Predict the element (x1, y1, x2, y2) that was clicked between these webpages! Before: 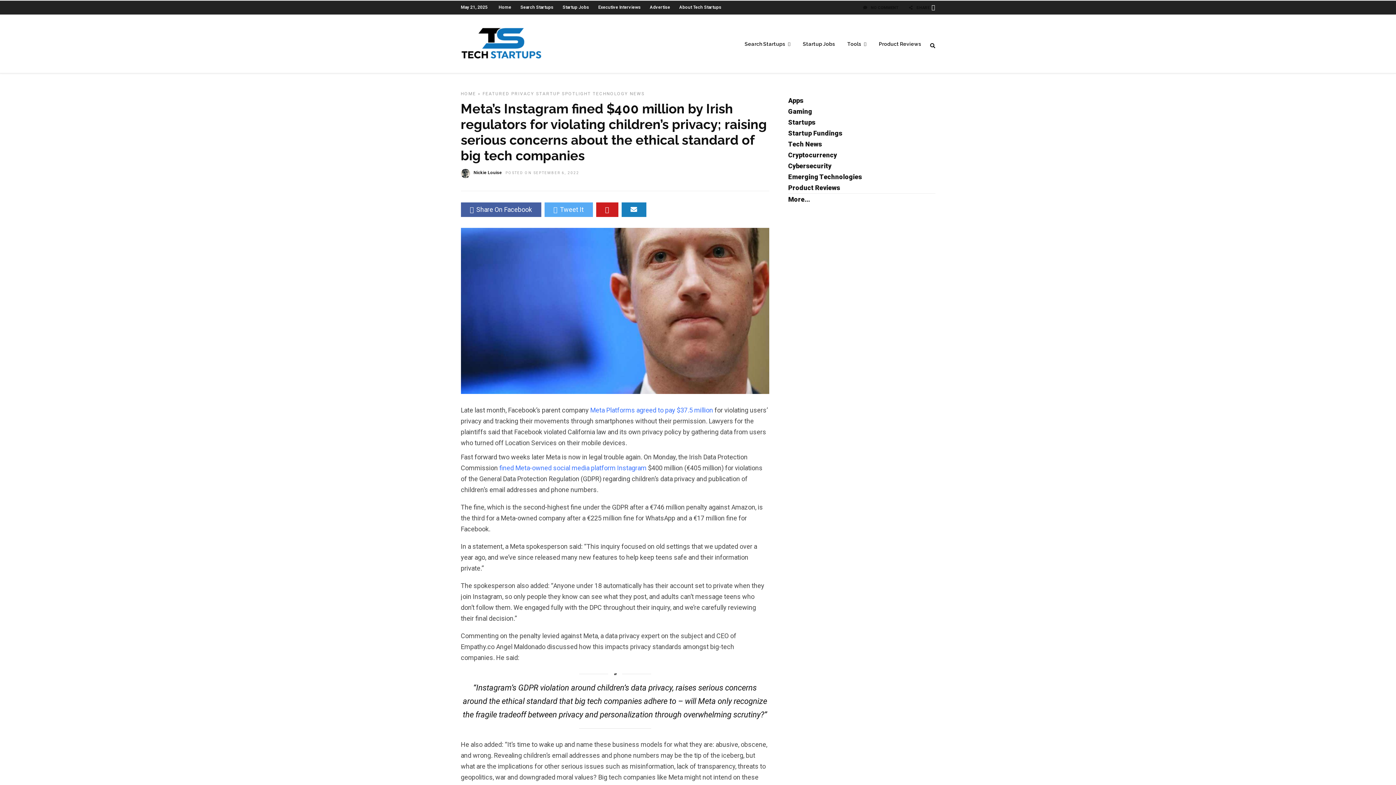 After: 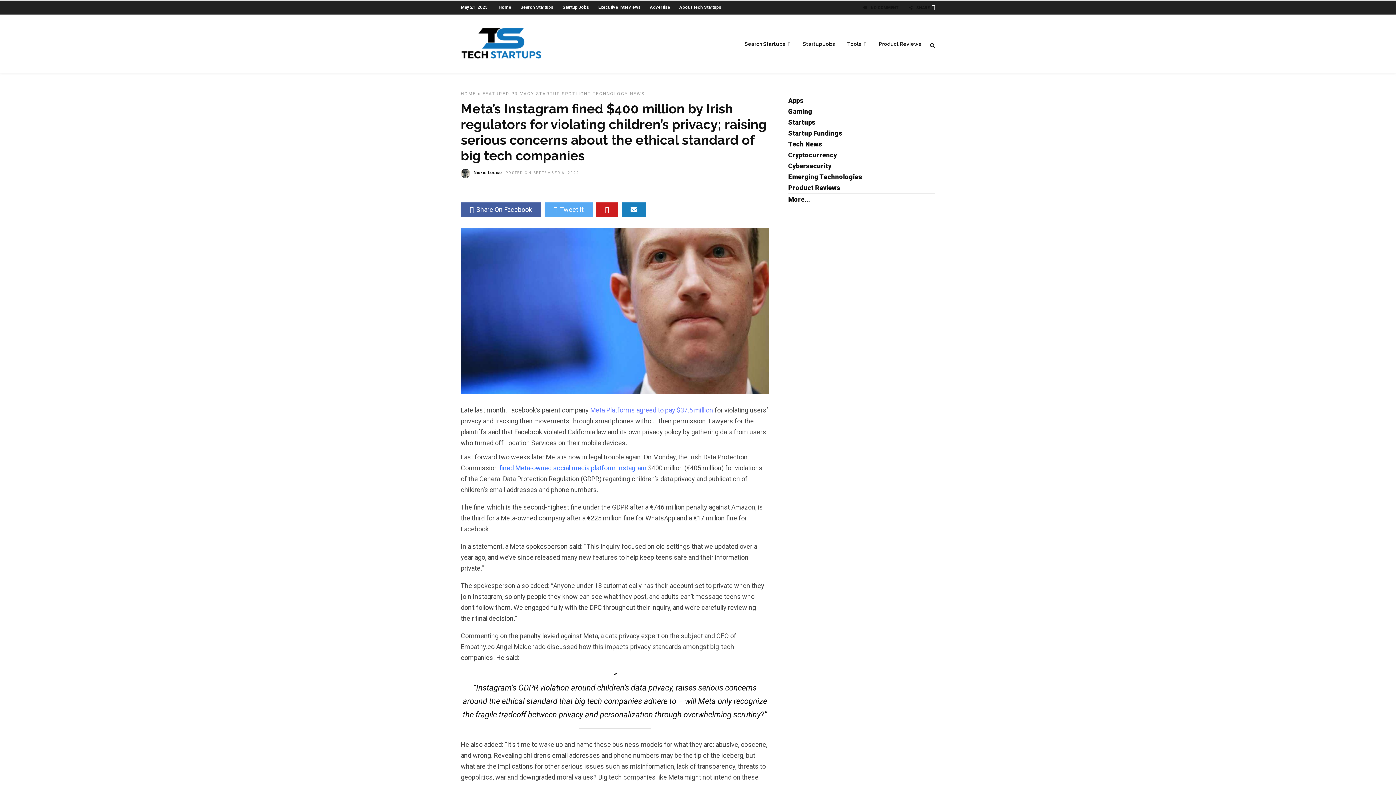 Action: label: Meta Platforms agreed to pay $37.5 million bbox: (590, 406, 713, 414)